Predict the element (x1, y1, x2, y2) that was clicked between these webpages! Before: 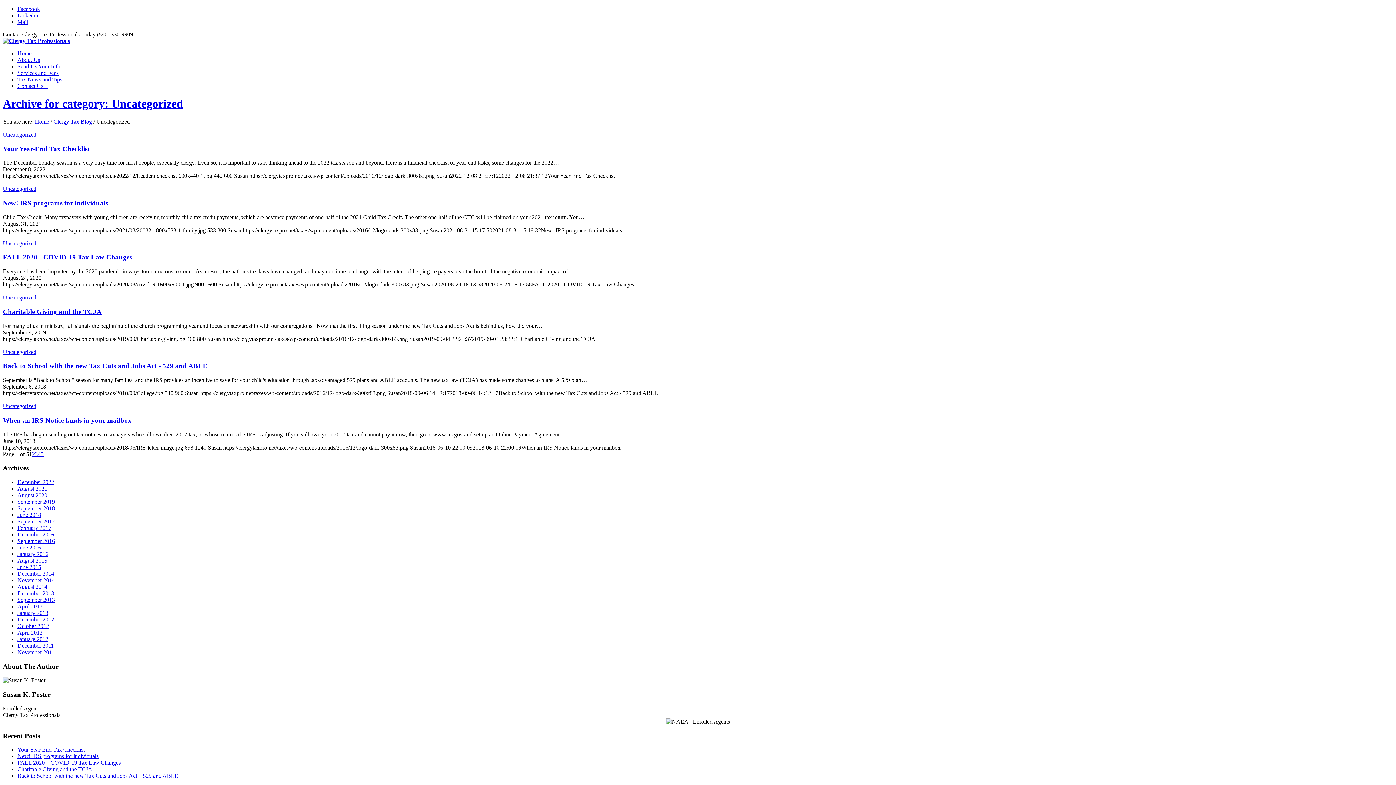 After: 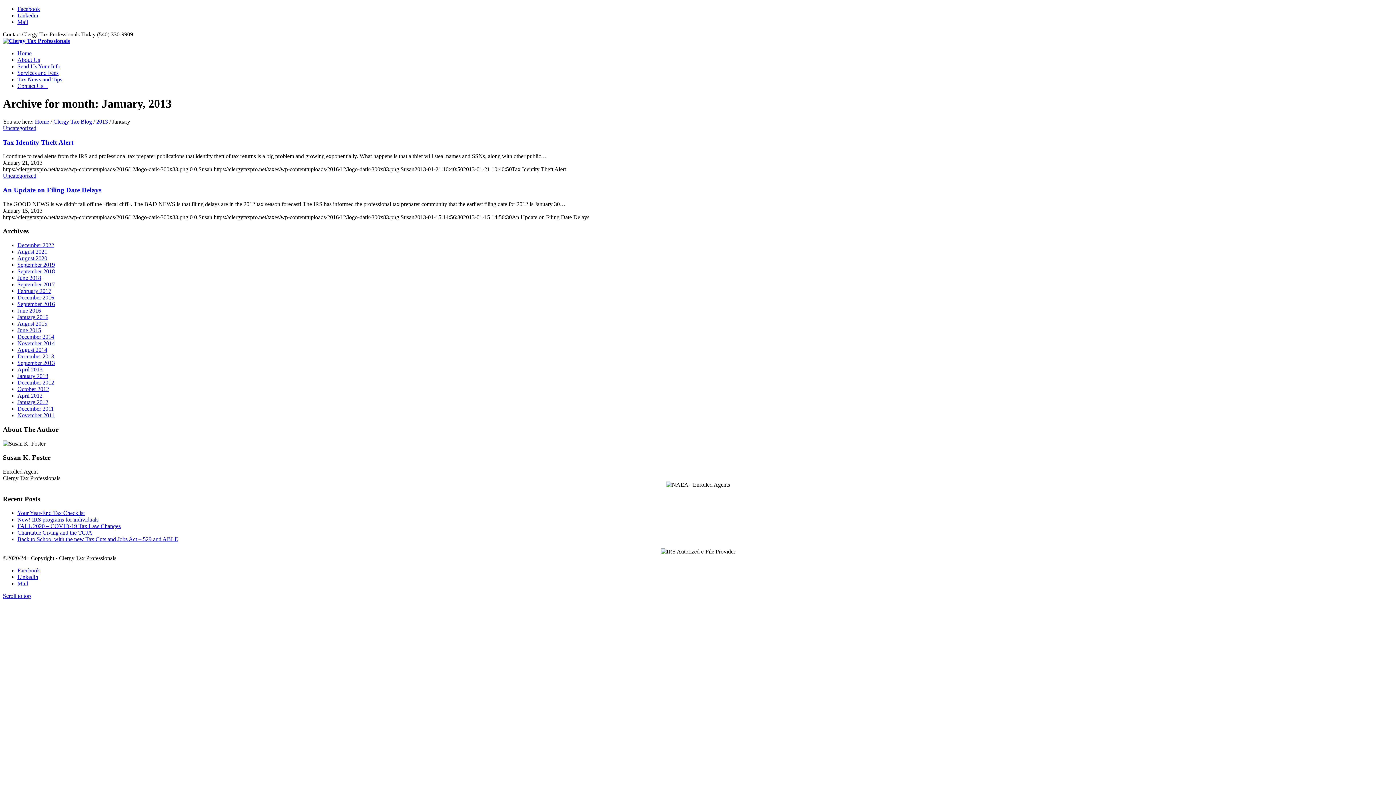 Action: label: January 2013 bbox: (17, 610, 48, 616)